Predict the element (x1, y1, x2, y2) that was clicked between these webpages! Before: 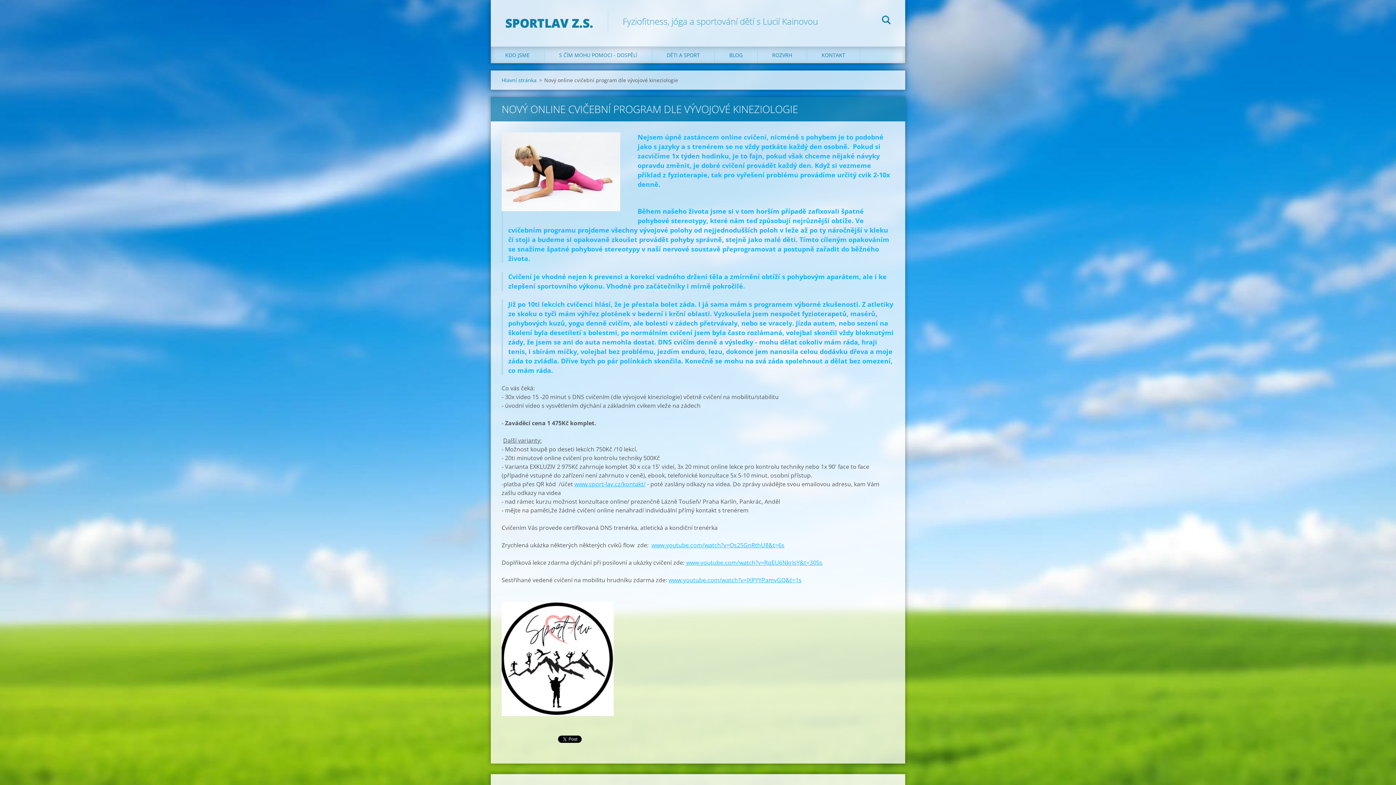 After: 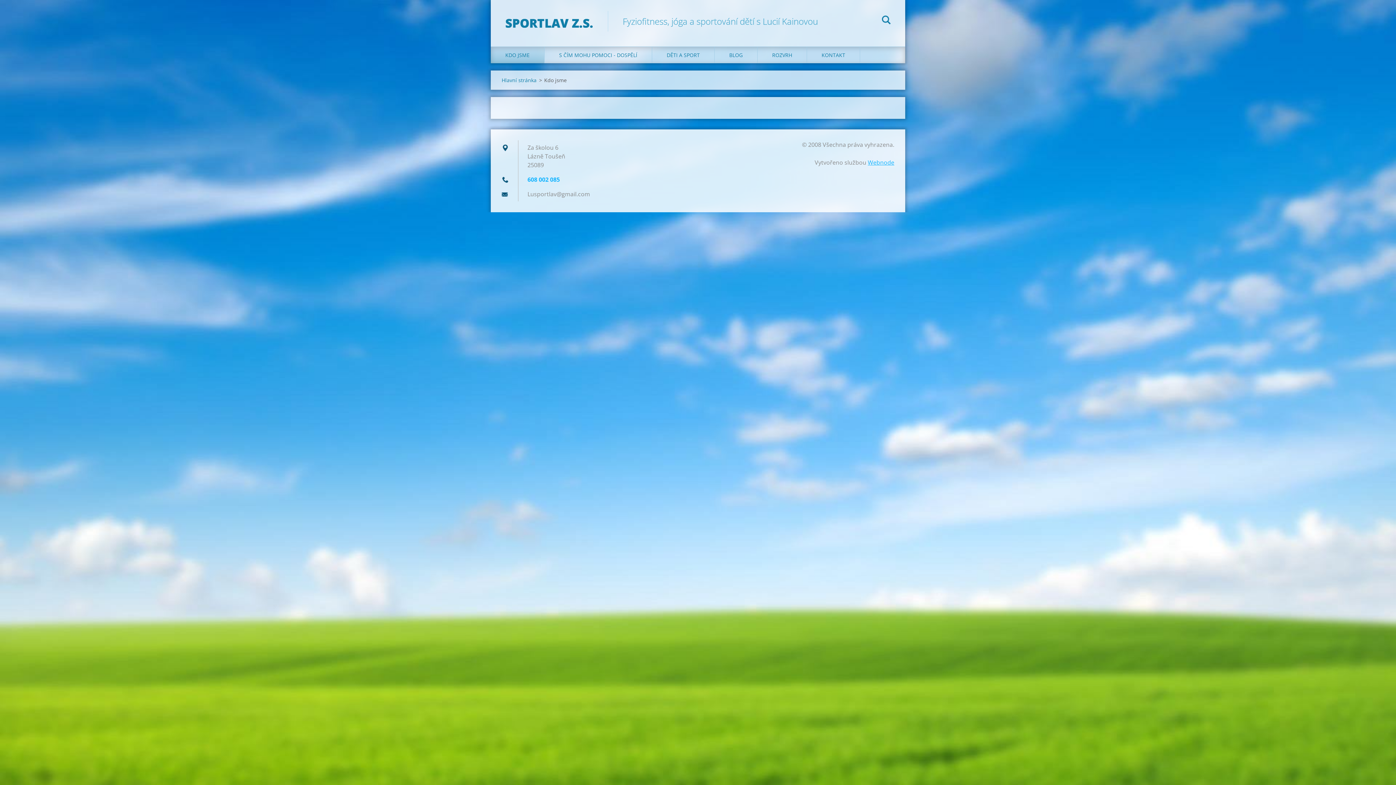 Action: label: KDO JSME bbox: (490, 46, 544, 63)